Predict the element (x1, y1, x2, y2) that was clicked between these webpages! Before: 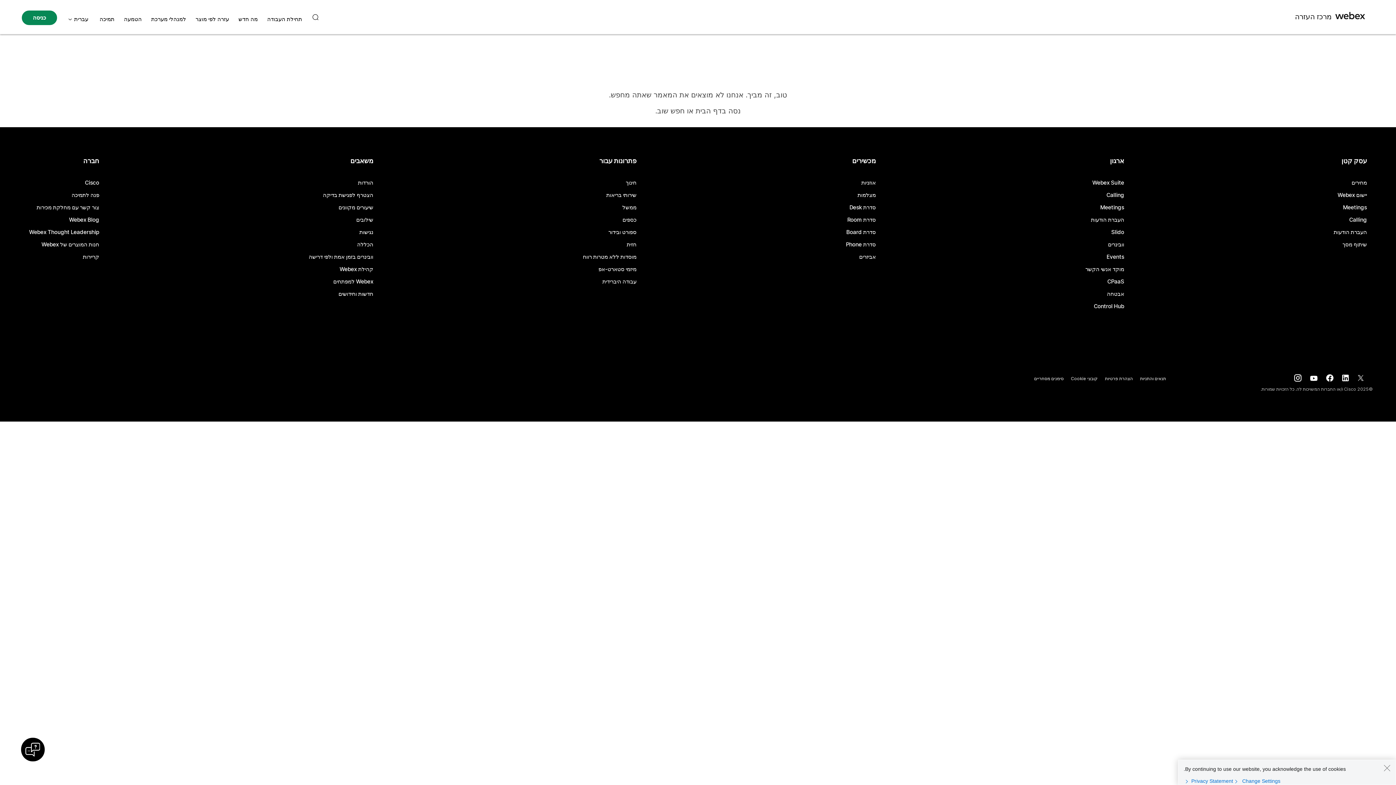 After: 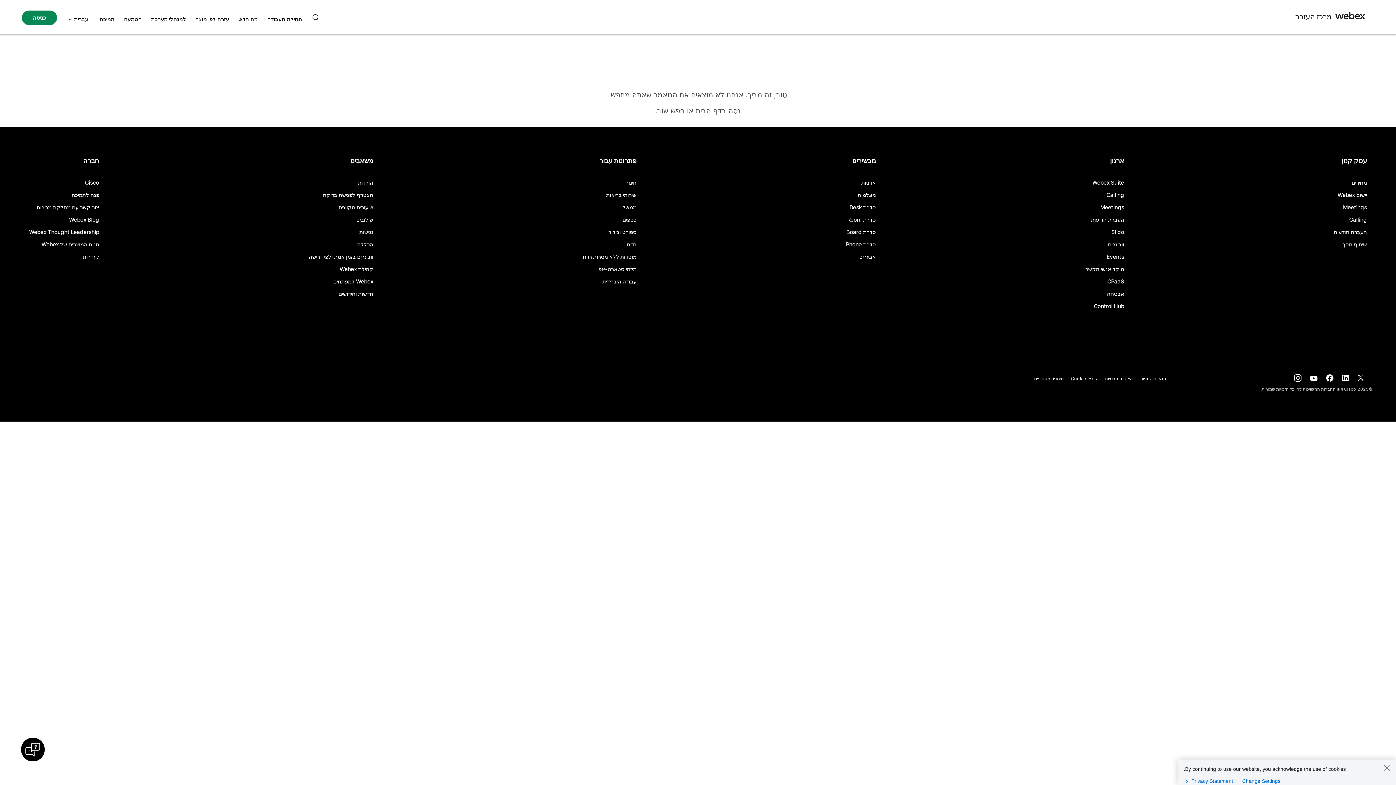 Action: bbox: (1326, 375, 1333, 380)